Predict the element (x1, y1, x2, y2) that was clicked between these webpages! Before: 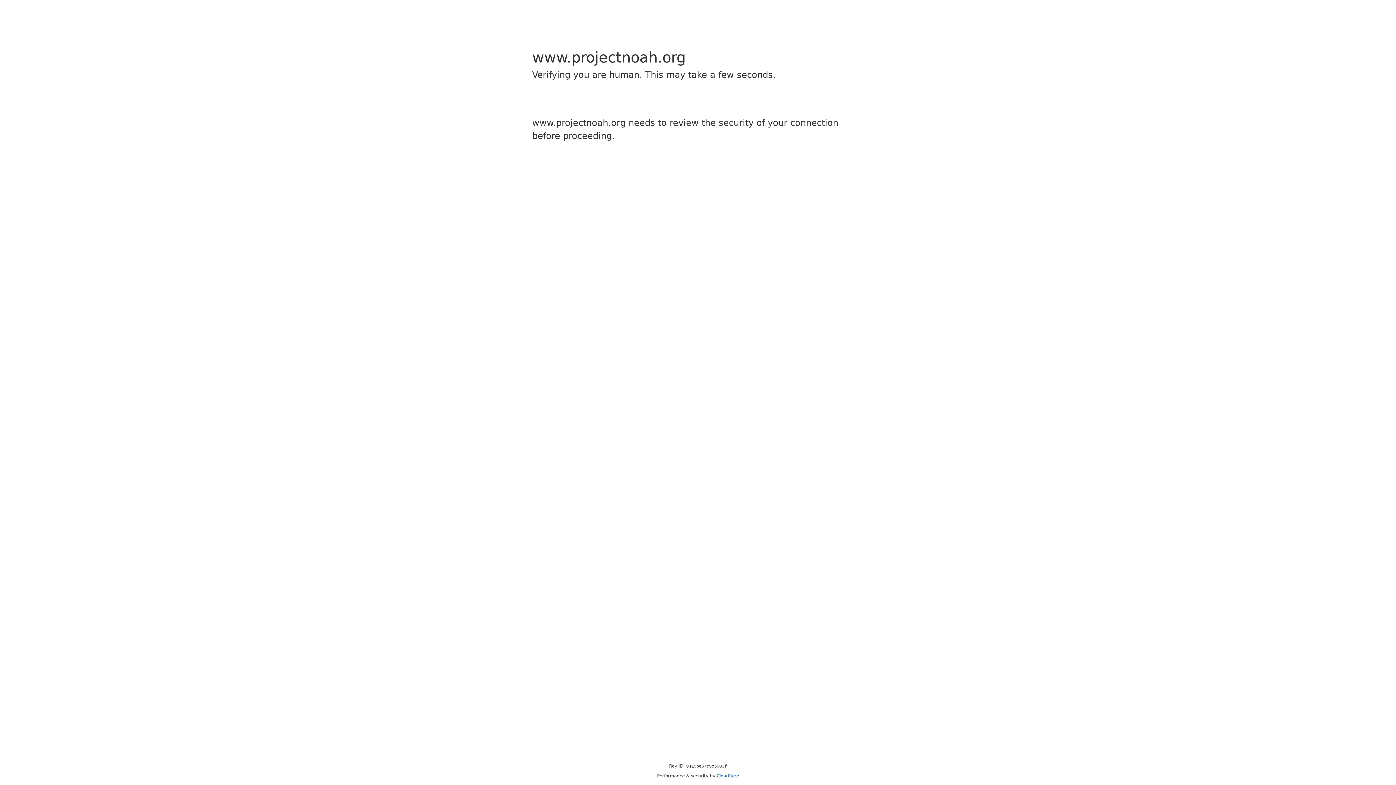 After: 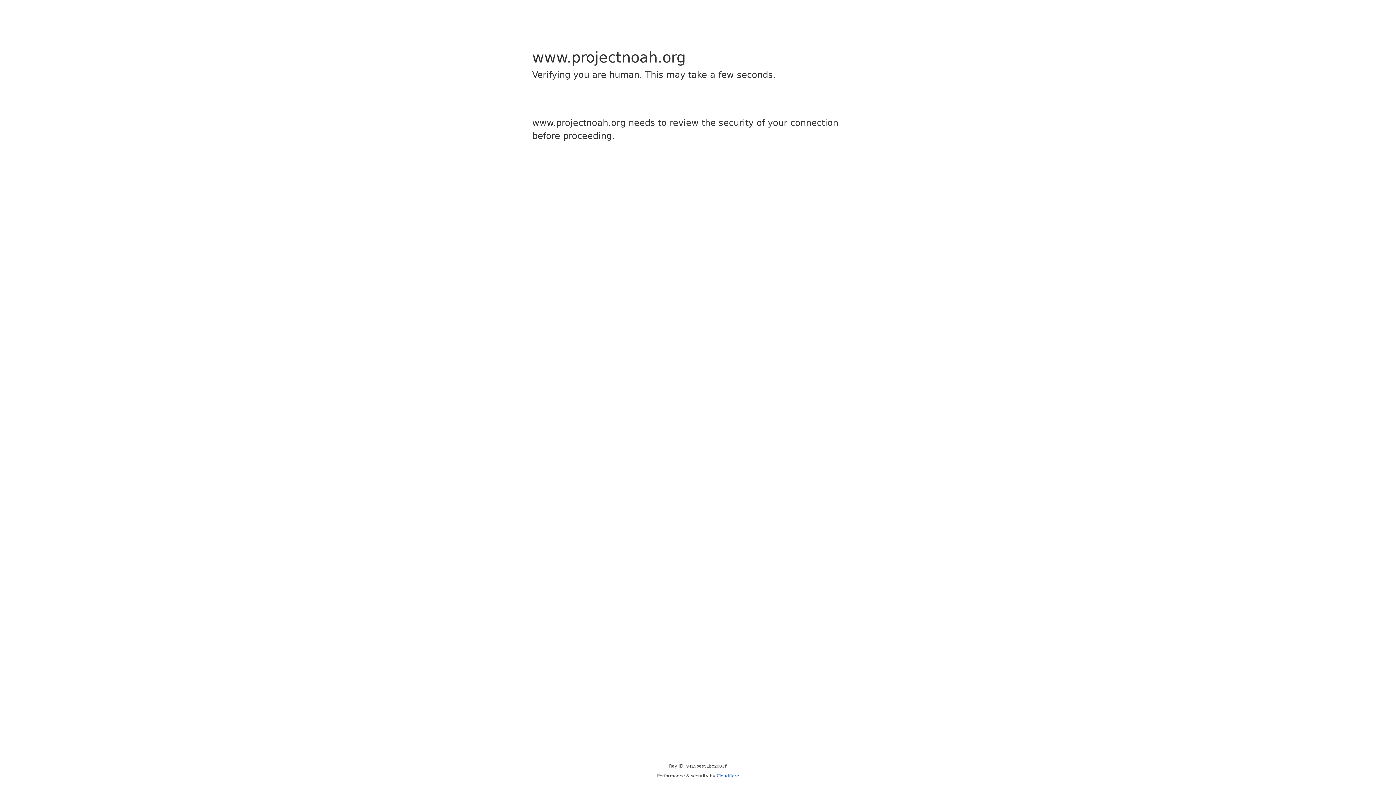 Action: label: Cloudflare bbox: (716, 773, 739, 778)